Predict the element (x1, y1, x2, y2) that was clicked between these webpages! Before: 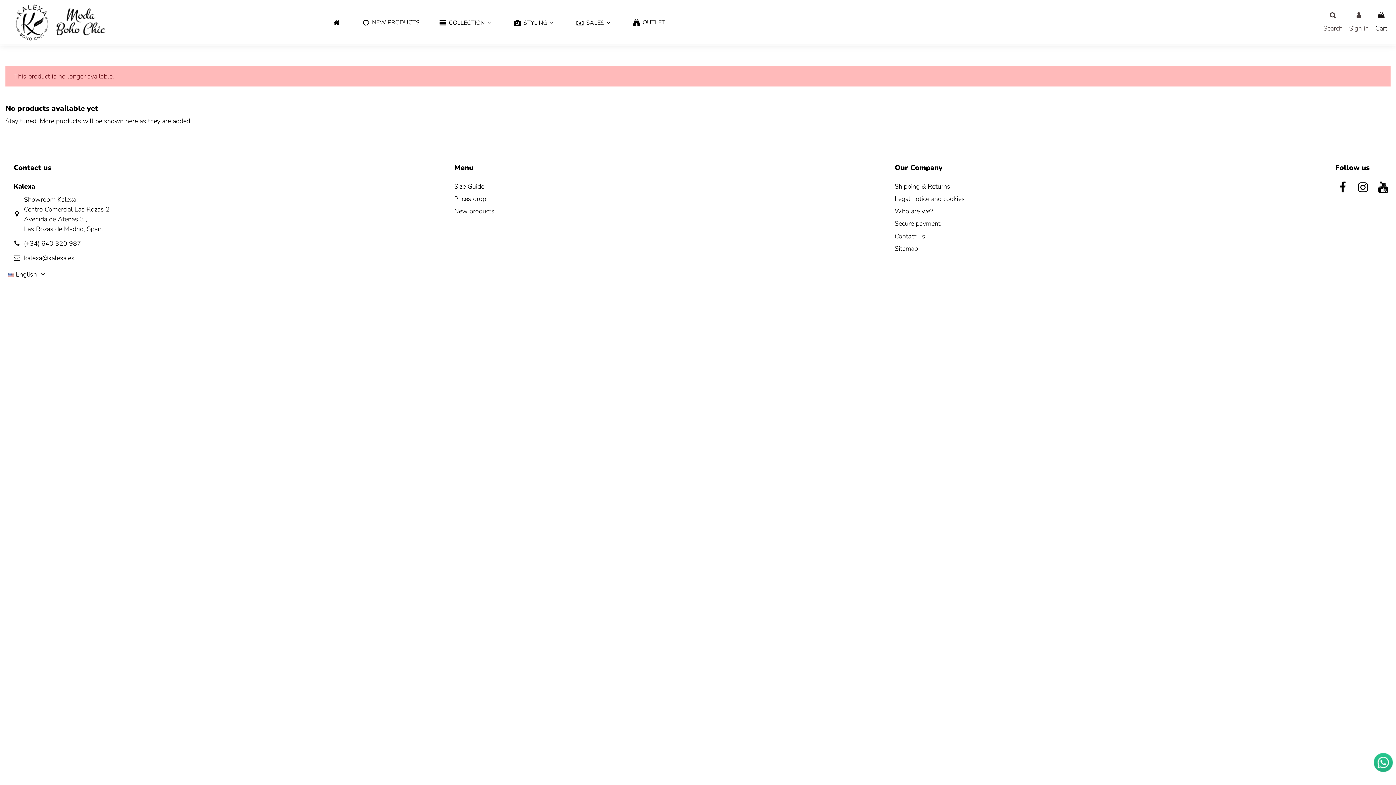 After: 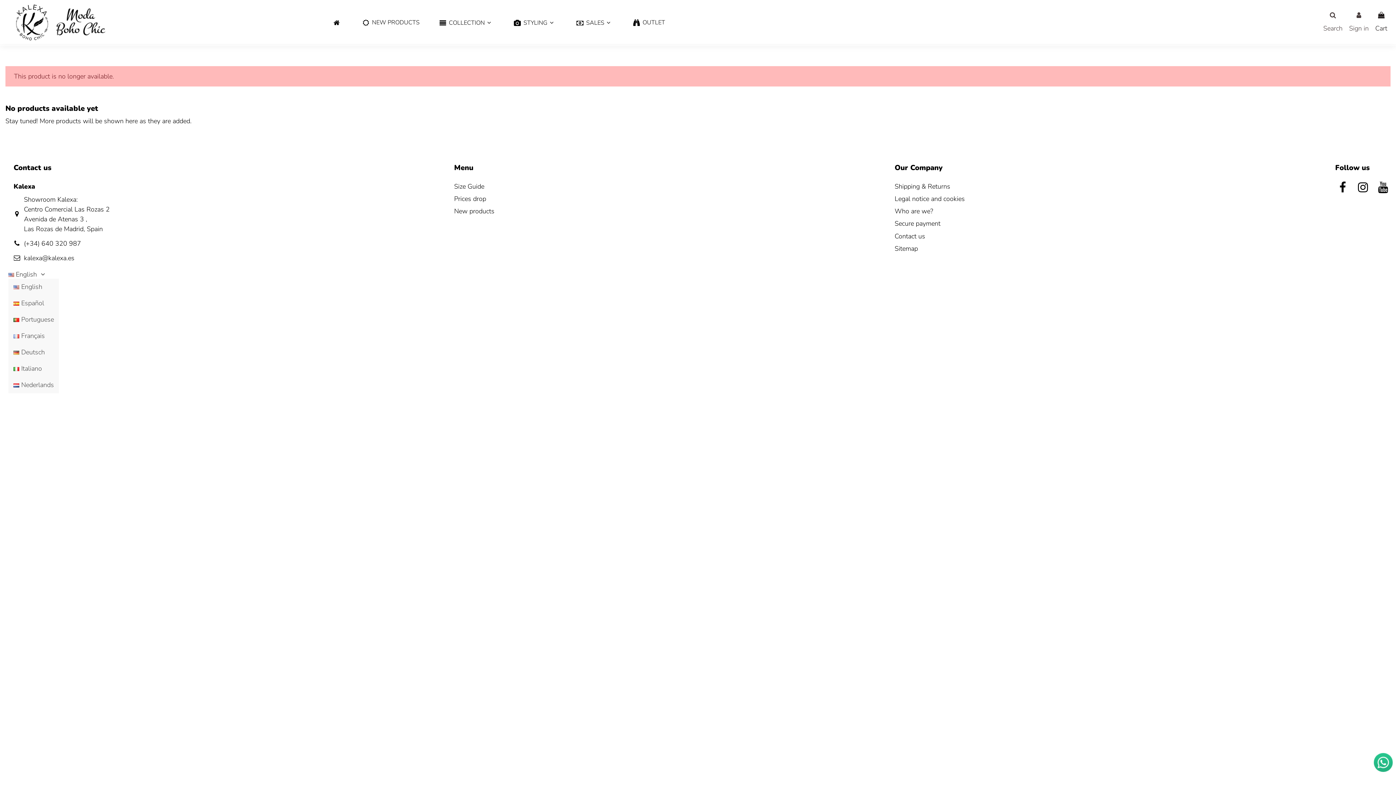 Action: bbox: (8, 270, 47, 278) label:  English 